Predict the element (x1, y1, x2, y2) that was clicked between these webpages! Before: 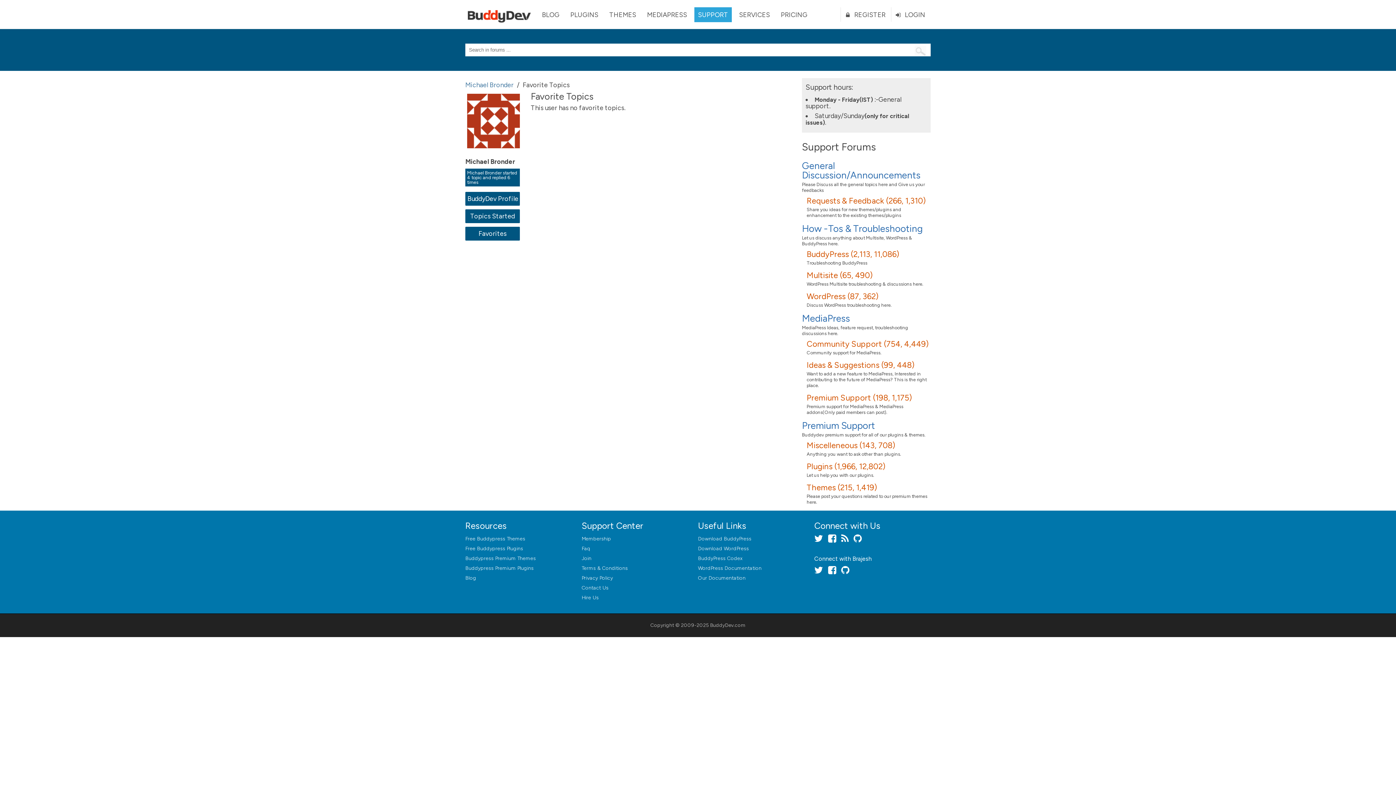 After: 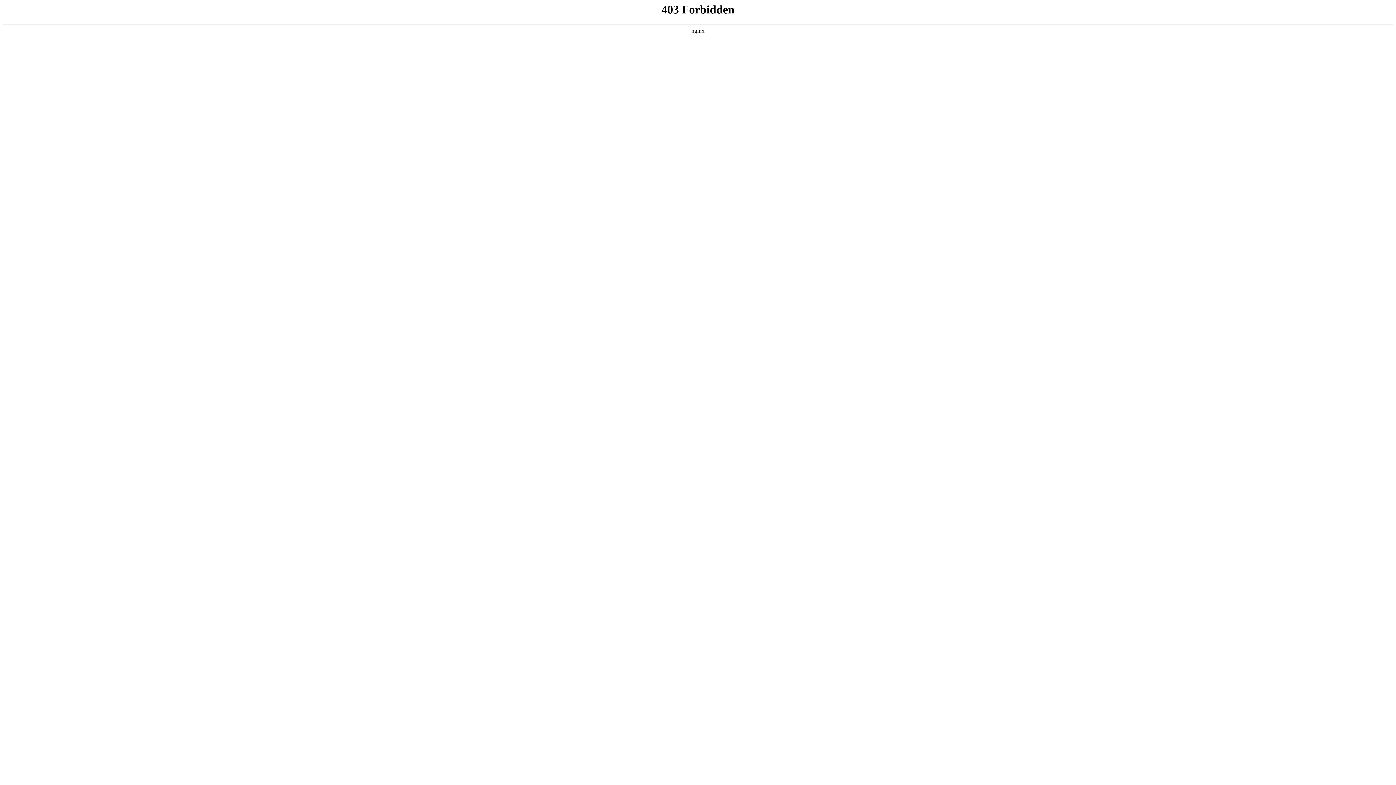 Action: bbox: (698, 545, 749, 552) label: Download WordPress